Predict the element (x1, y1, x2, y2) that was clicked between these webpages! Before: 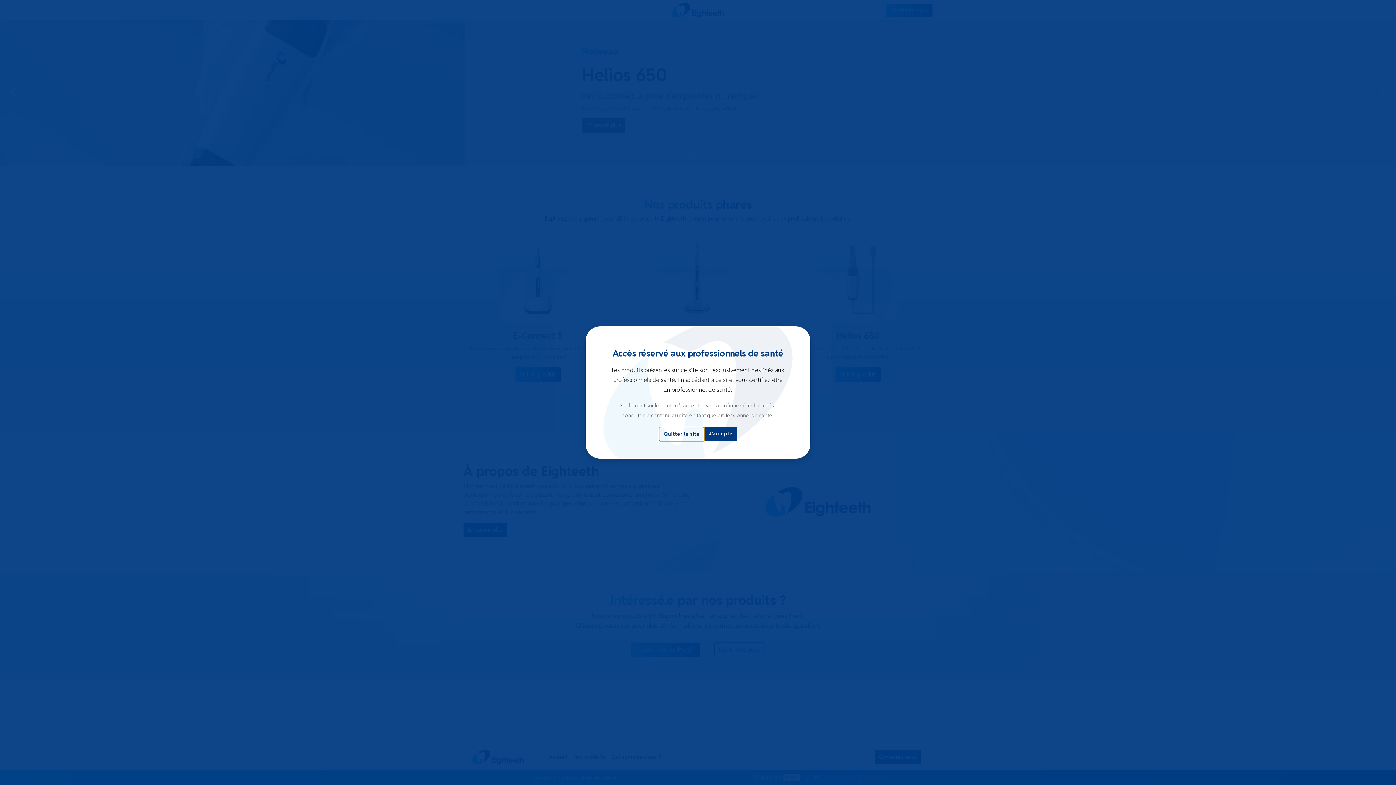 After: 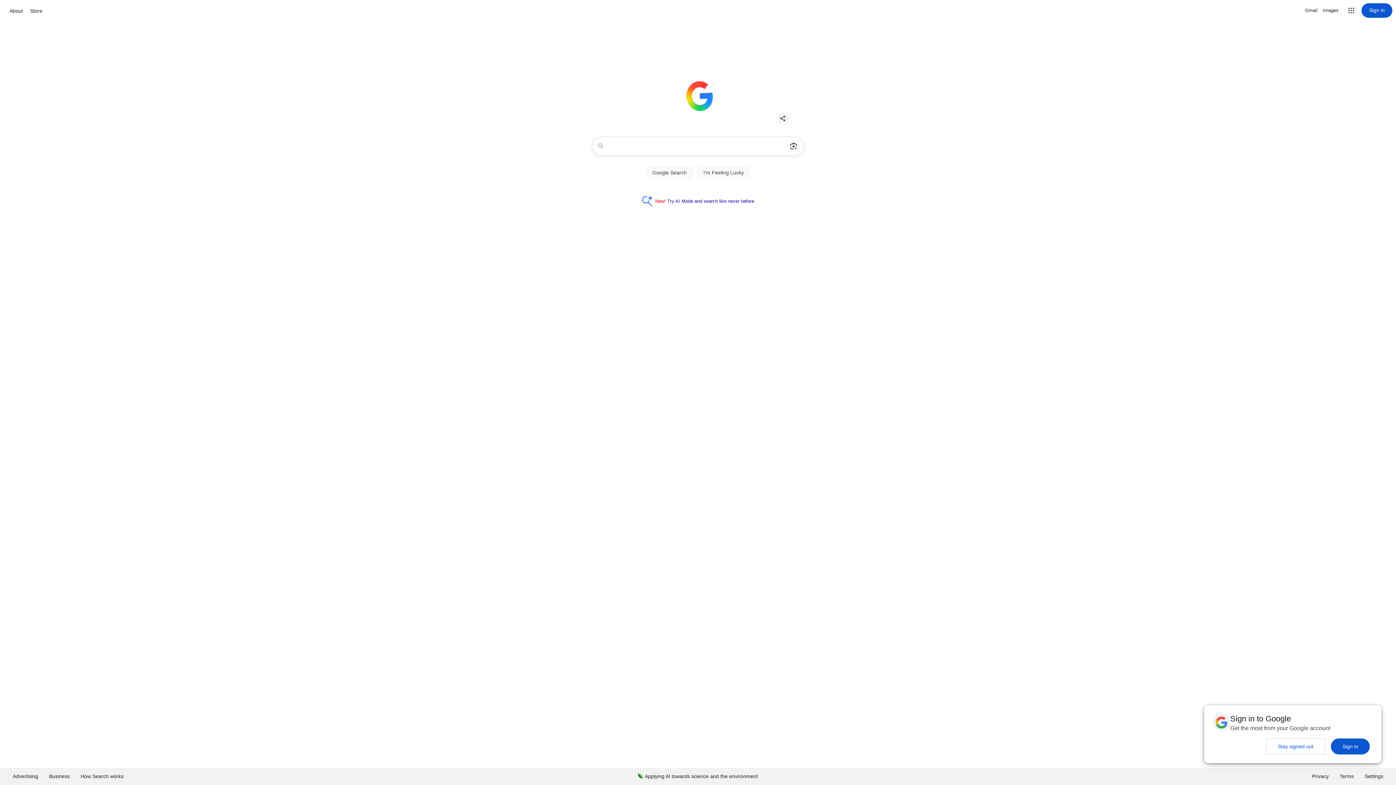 Action: bbox: (659, 427, 704, 441) label: Quitter le site